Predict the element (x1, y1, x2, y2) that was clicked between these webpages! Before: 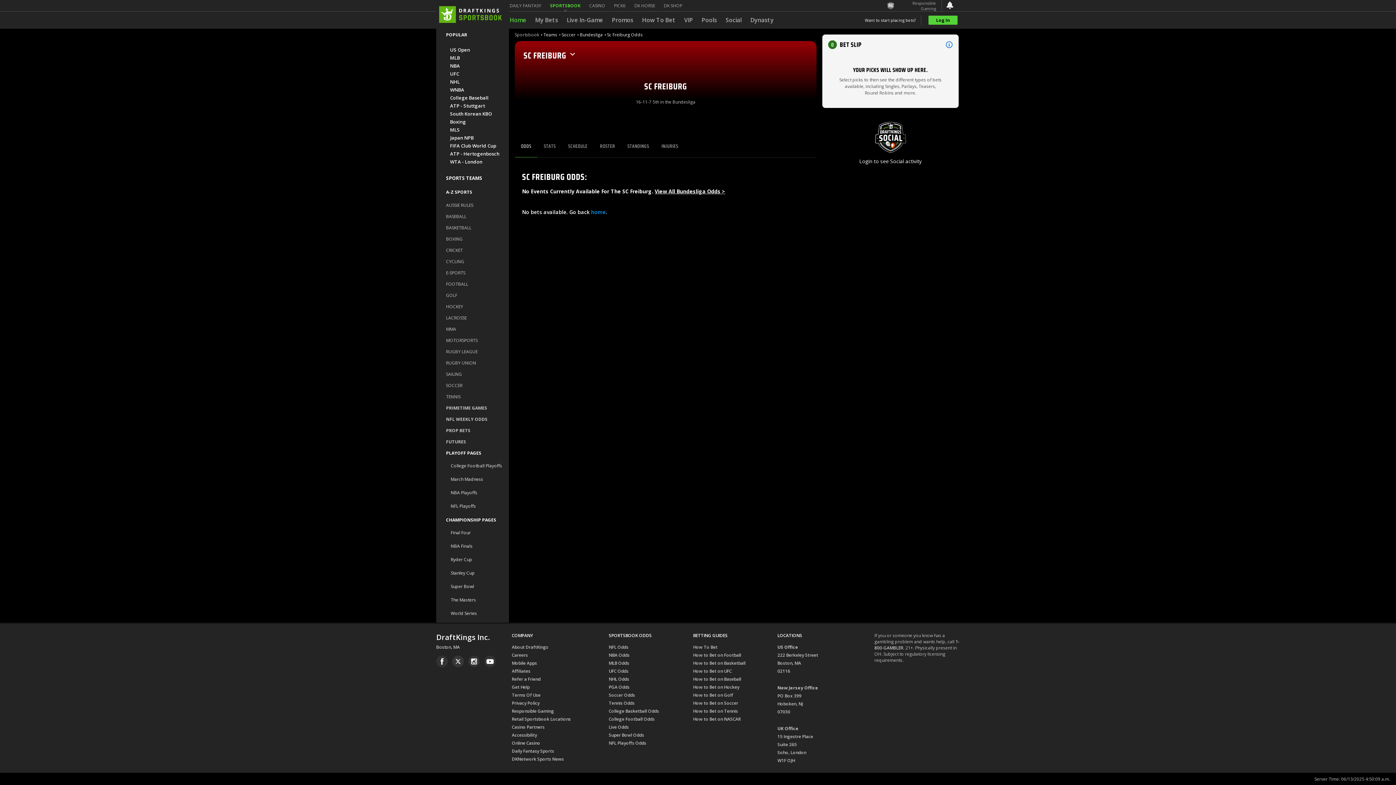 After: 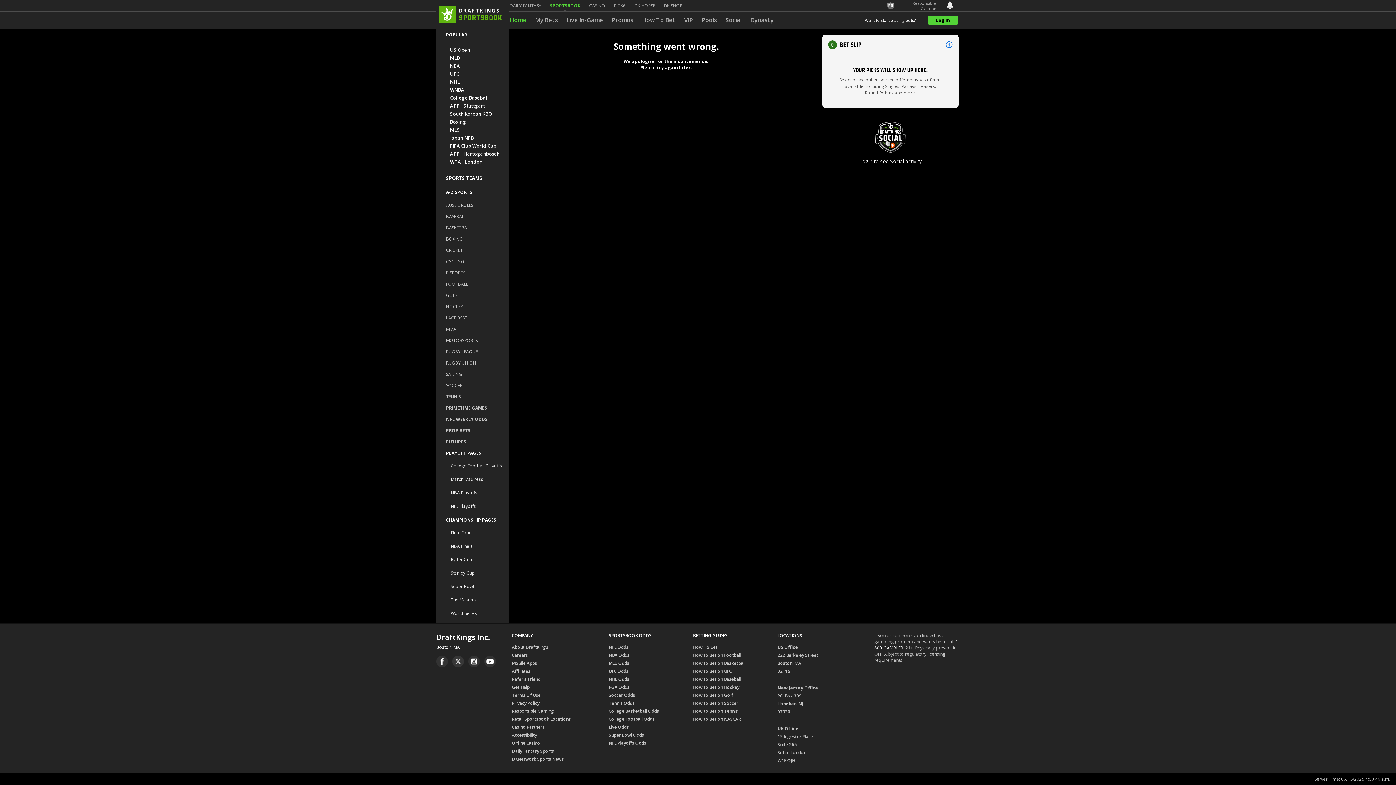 Action: bbox: (436, 4, 509, 24)